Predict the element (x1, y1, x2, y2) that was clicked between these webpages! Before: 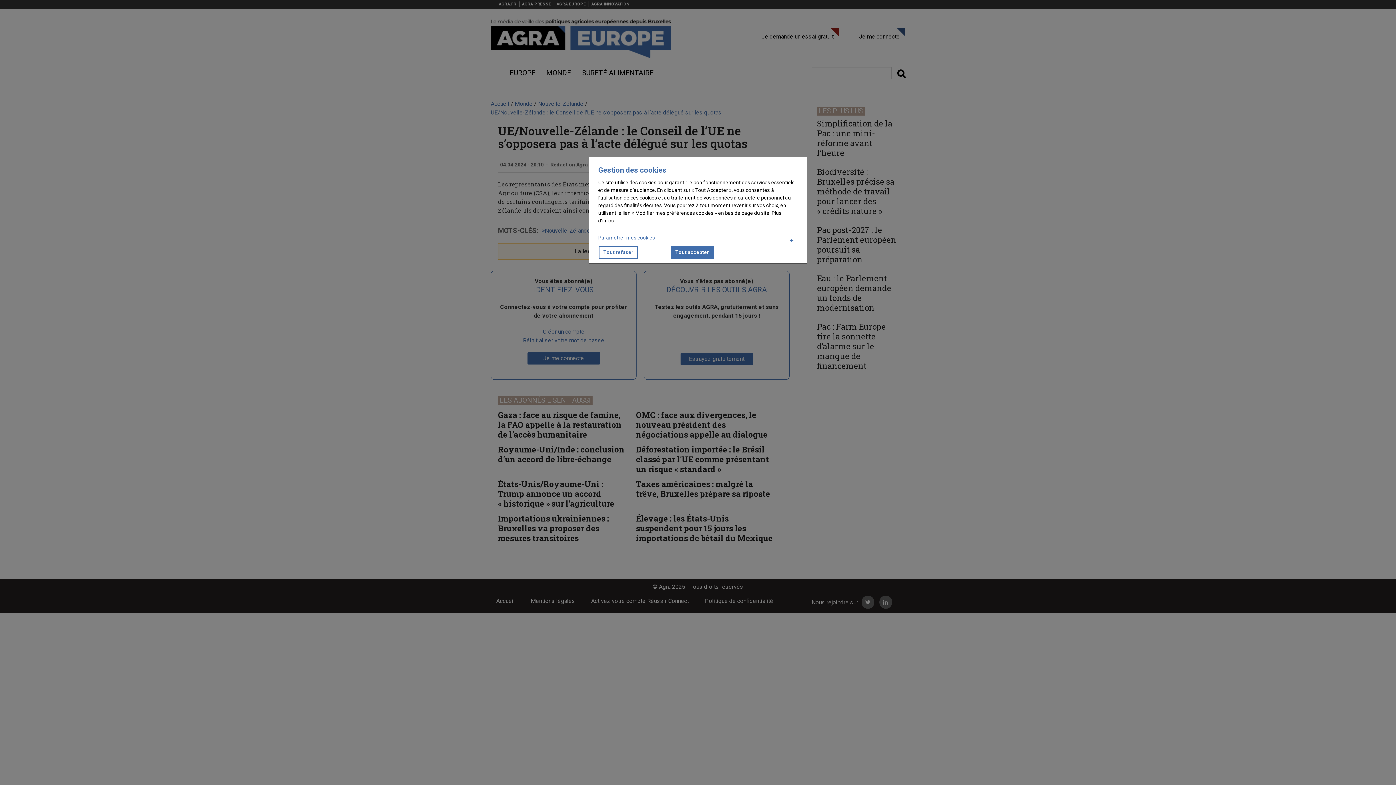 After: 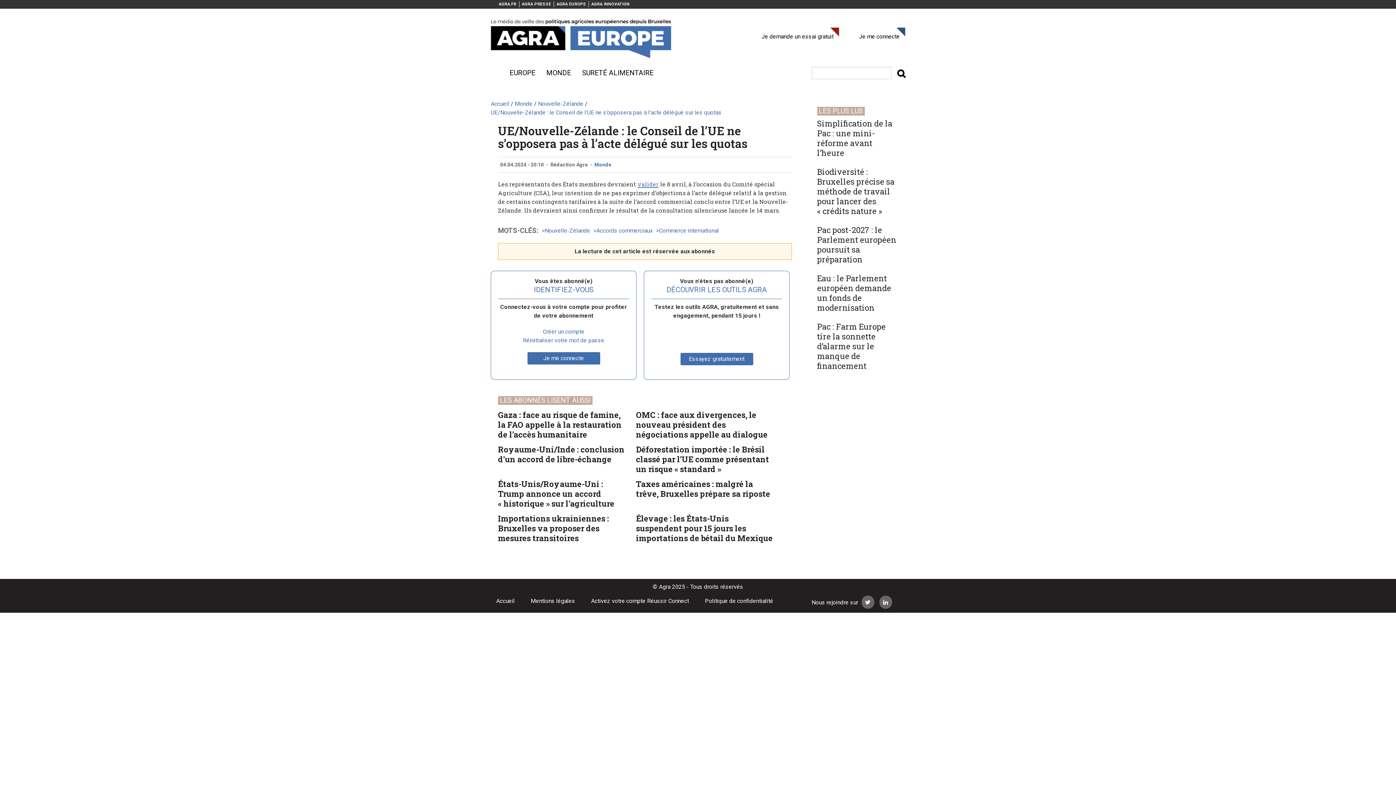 Action: label: Tout refuser bbox: (599, 246, 637, 258)